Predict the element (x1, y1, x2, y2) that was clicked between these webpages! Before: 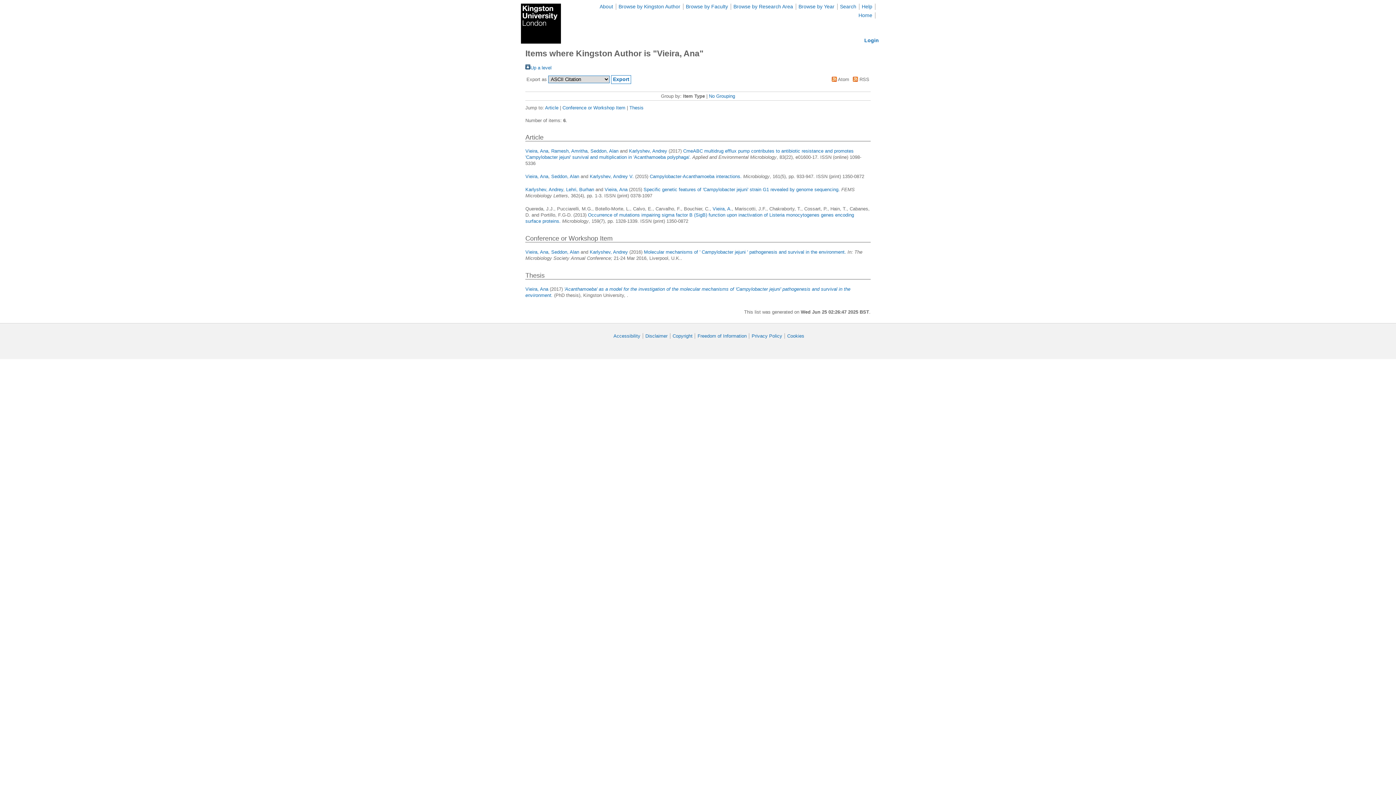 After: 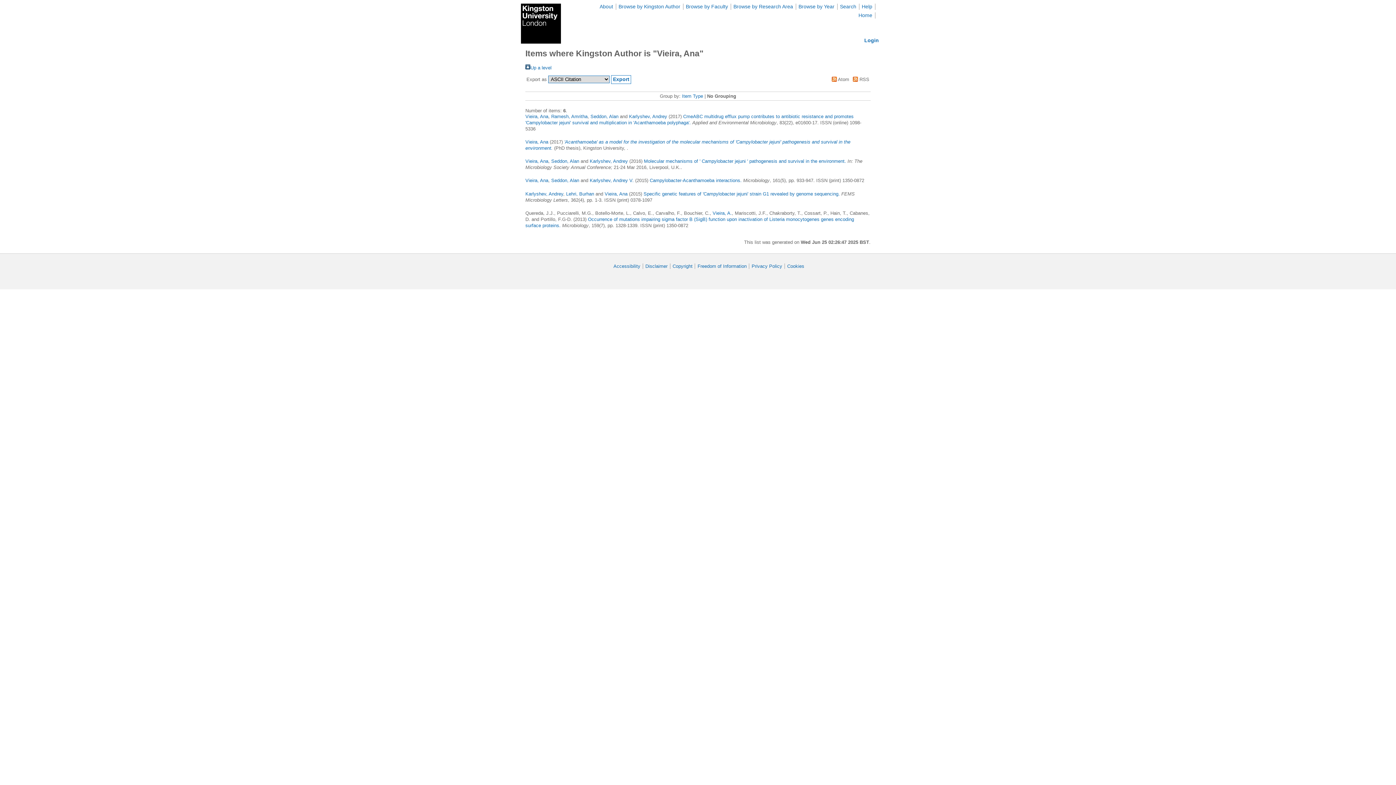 Action: label: No Grouping bbox: (709, 93, 735, 98)